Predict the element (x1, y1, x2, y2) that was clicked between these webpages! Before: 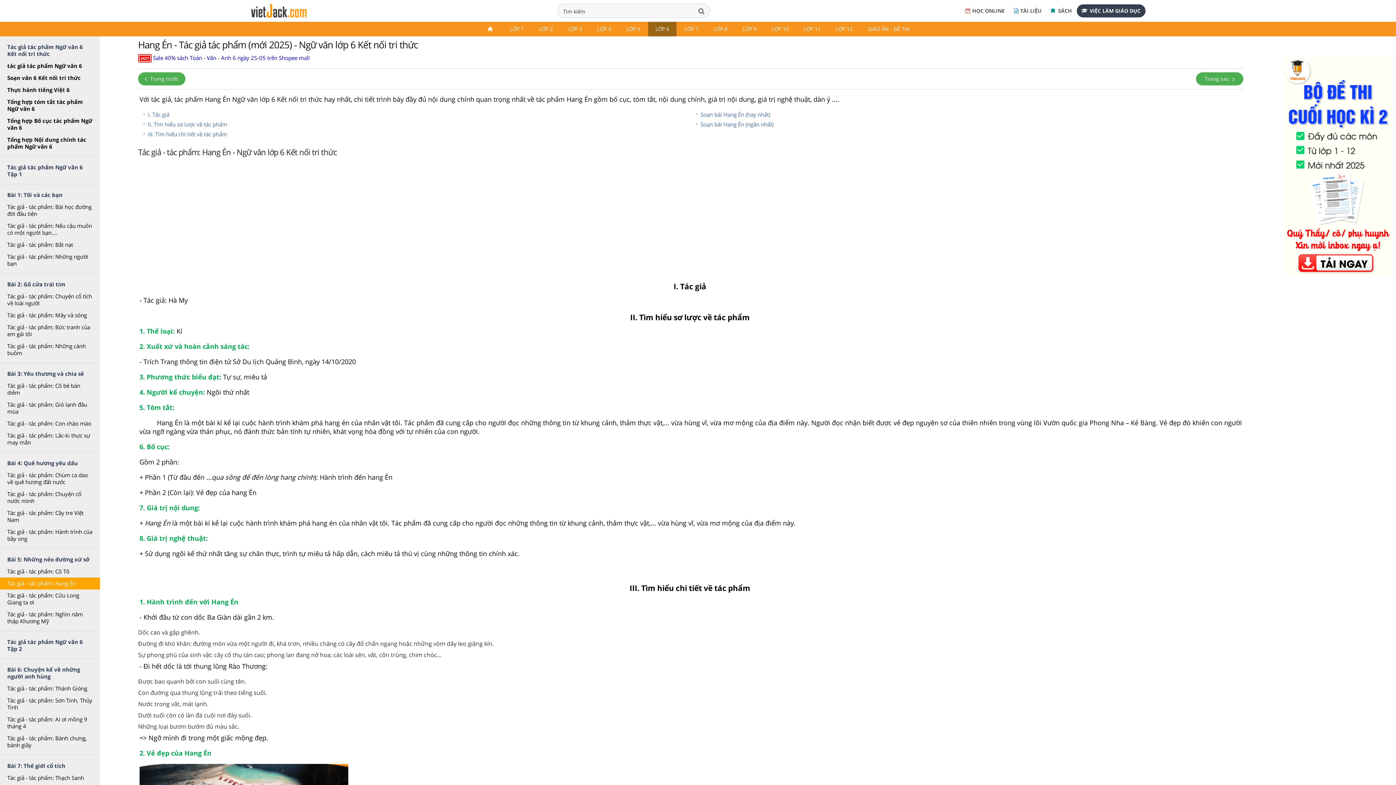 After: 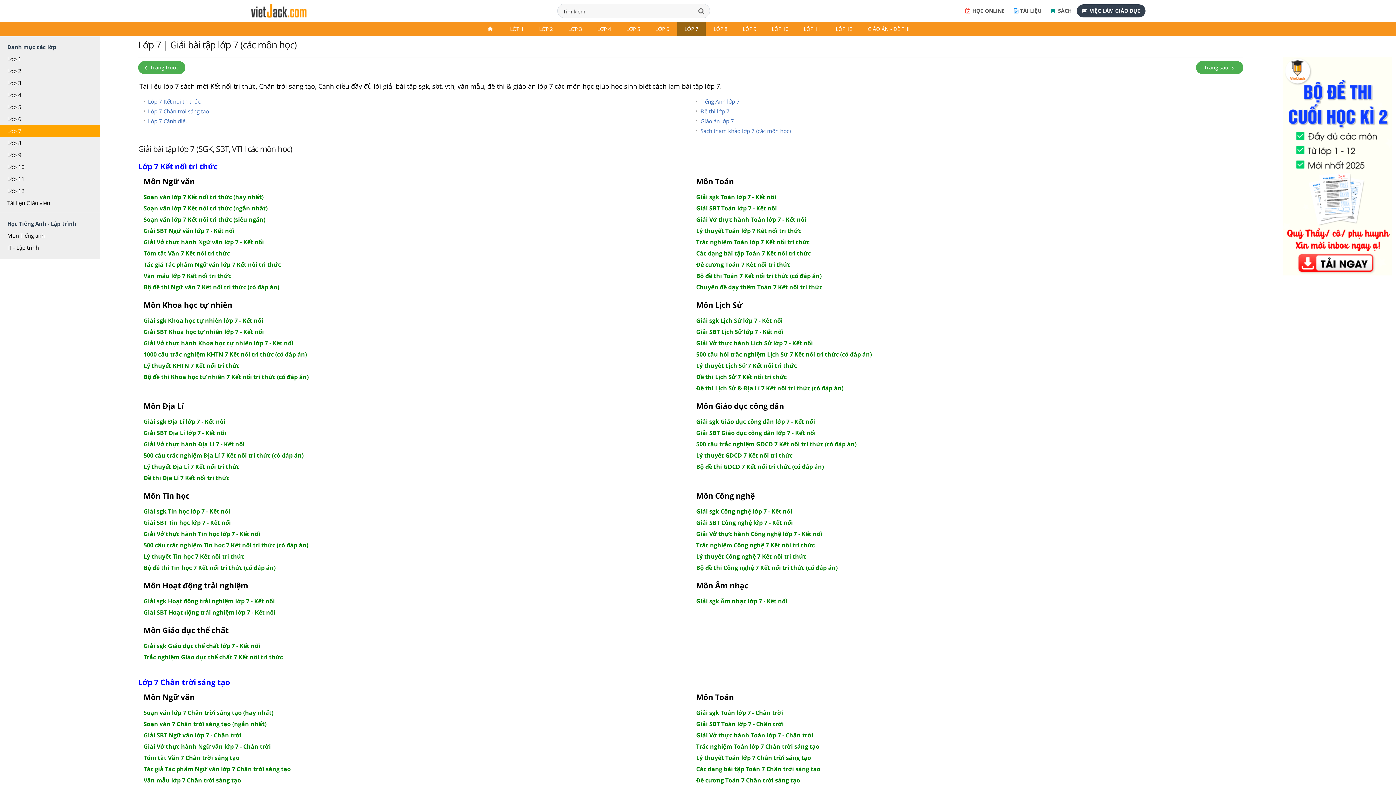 Action: bbox: (677, 21, 706, 36) label: LỚP 7